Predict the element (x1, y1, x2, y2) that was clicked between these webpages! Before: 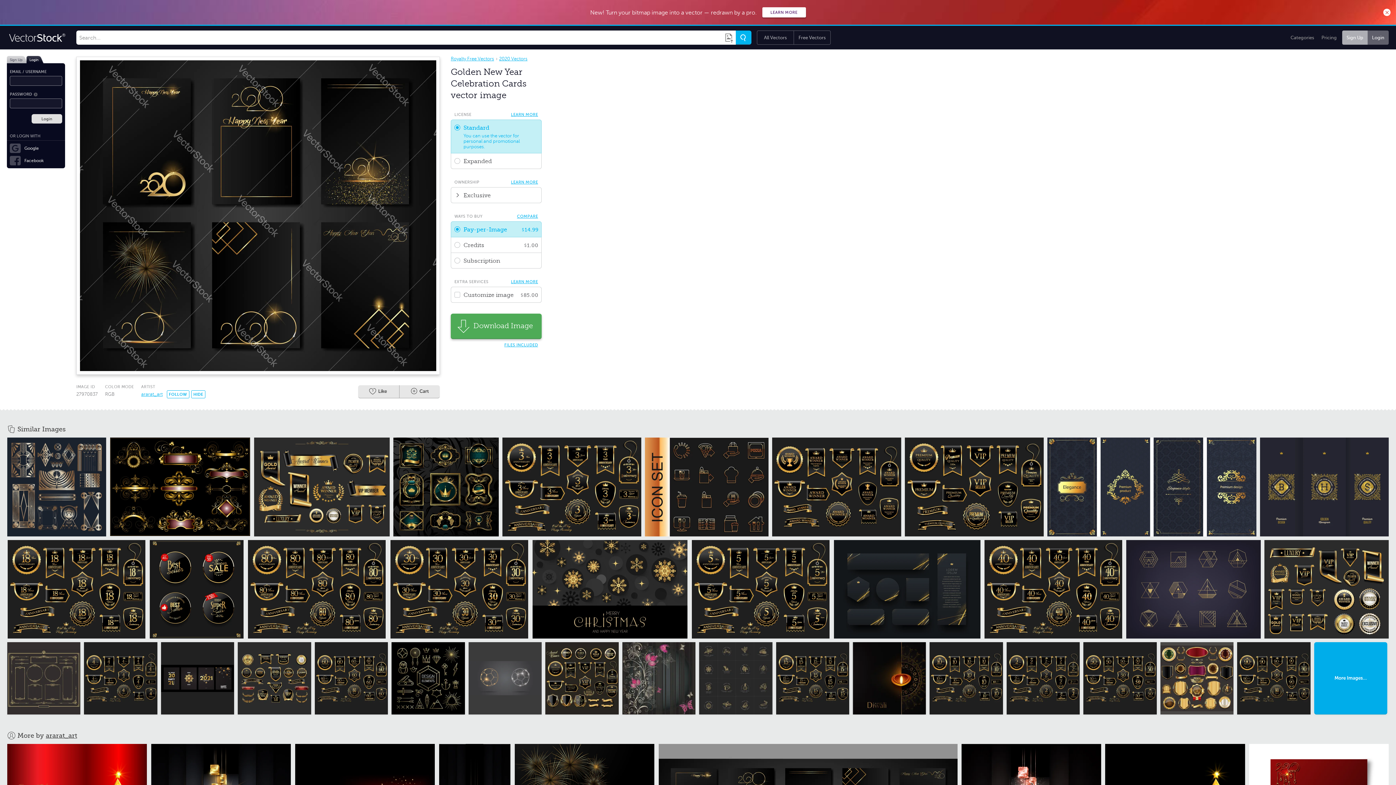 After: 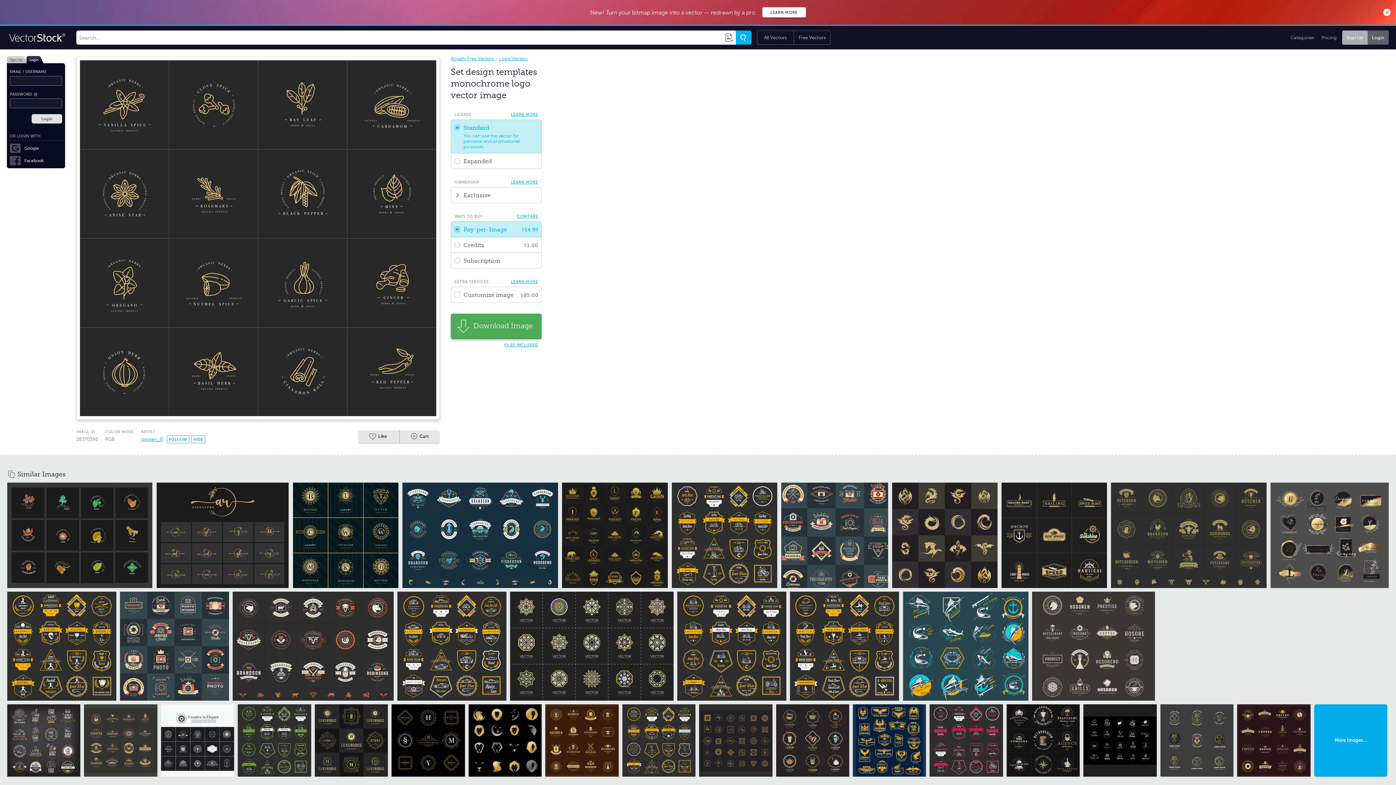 Action: bbox: (699, 642, 772, 714)